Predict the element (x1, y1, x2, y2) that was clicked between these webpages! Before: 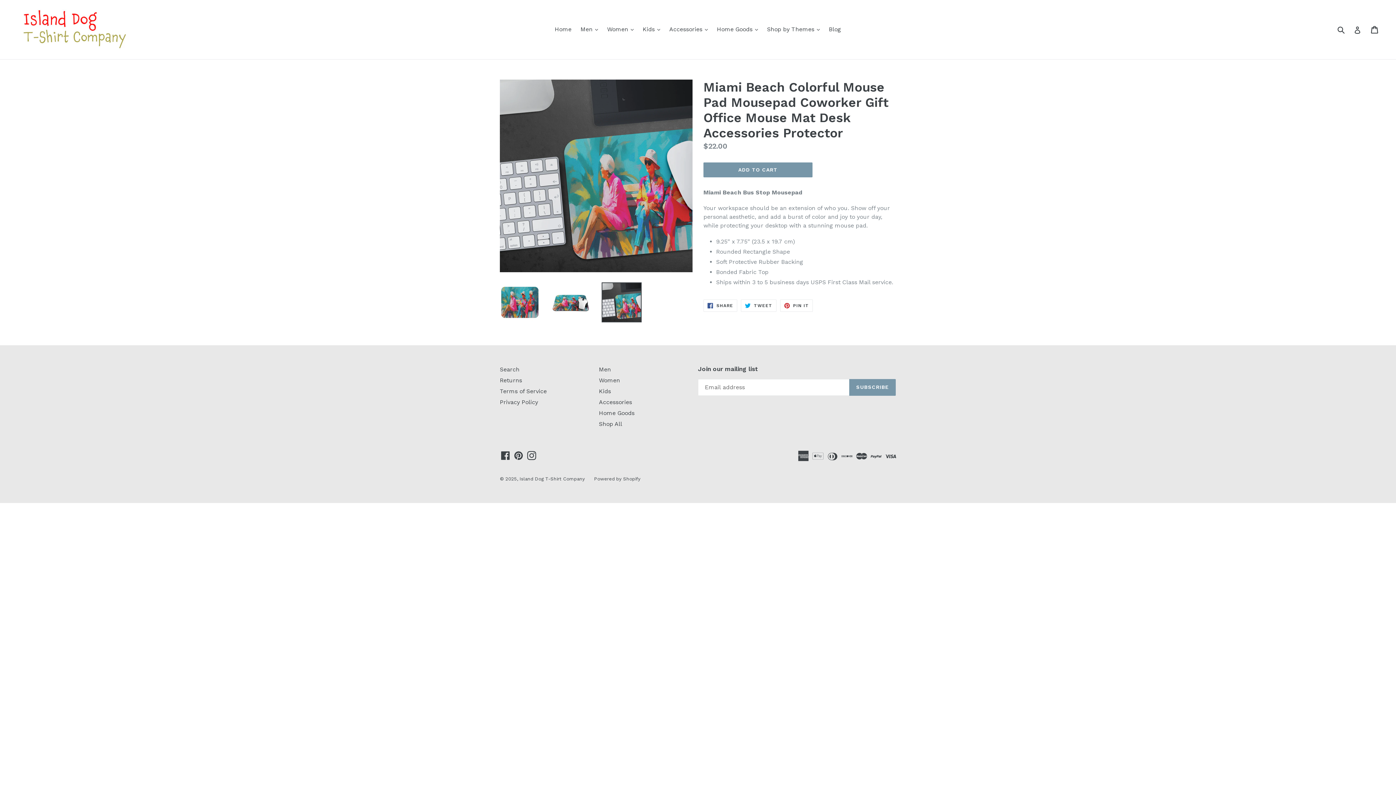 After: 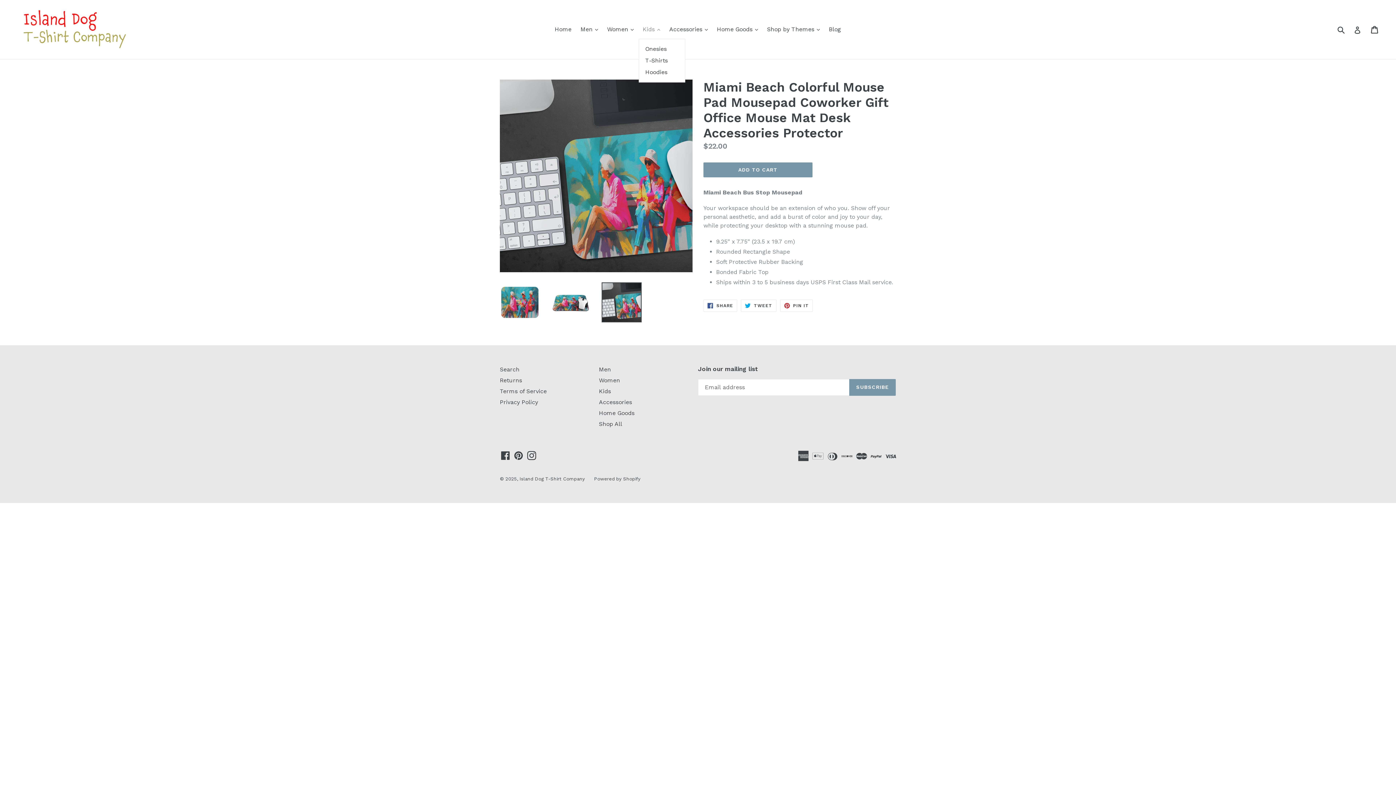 Action: bbox: (639, 24, 664, 34) label: Kids 
expand